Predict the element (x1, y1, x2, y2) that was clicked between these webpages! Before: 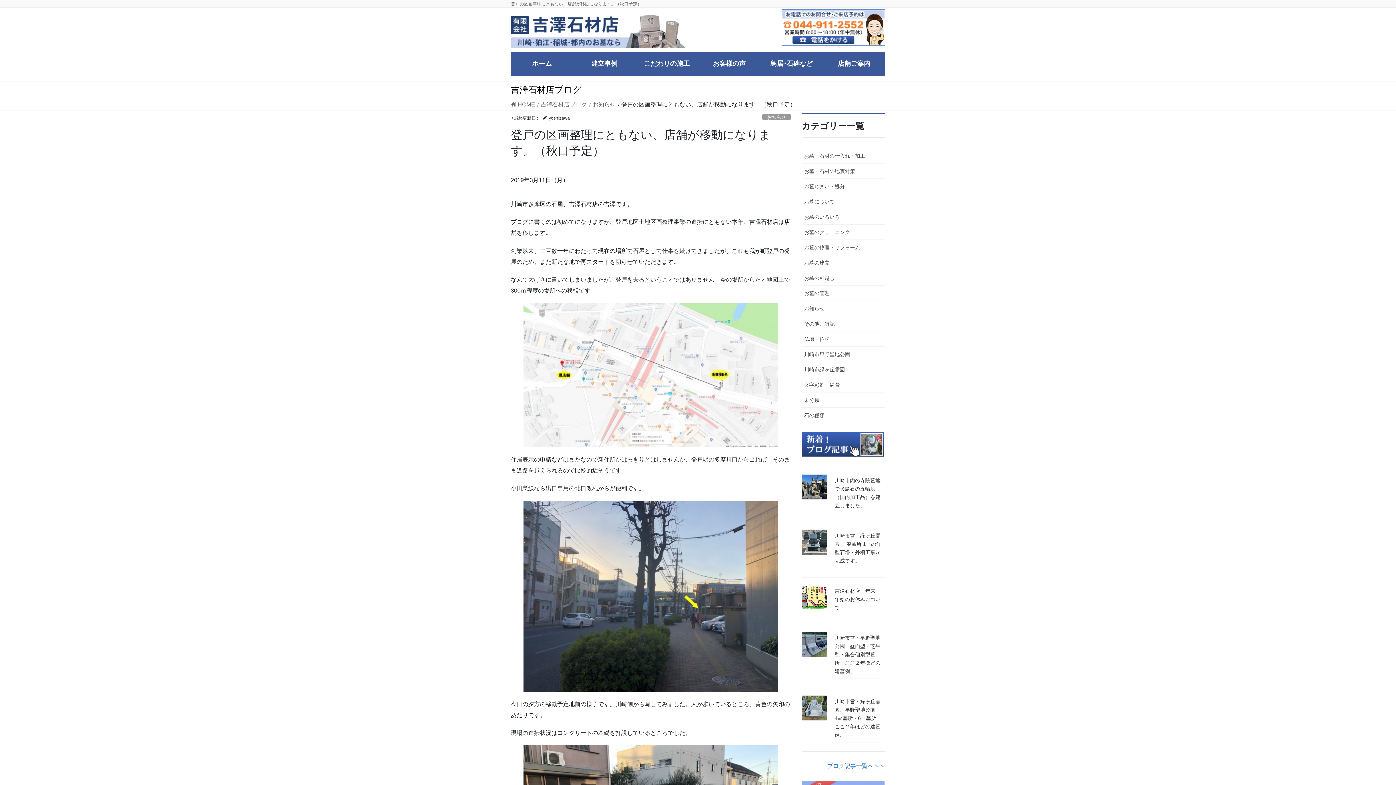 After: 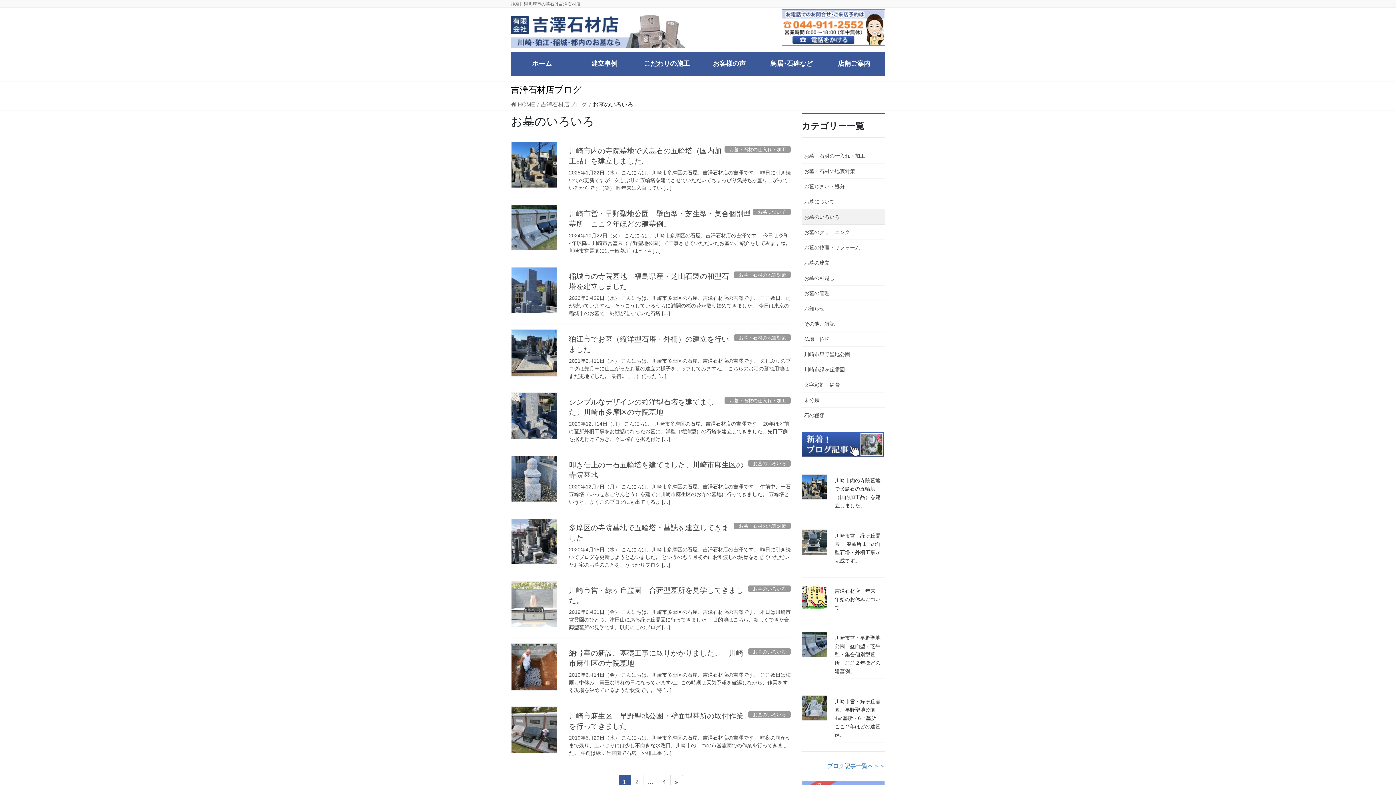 Action: label: お墓のいろいろ bbox: (801, 209, 885, 224)